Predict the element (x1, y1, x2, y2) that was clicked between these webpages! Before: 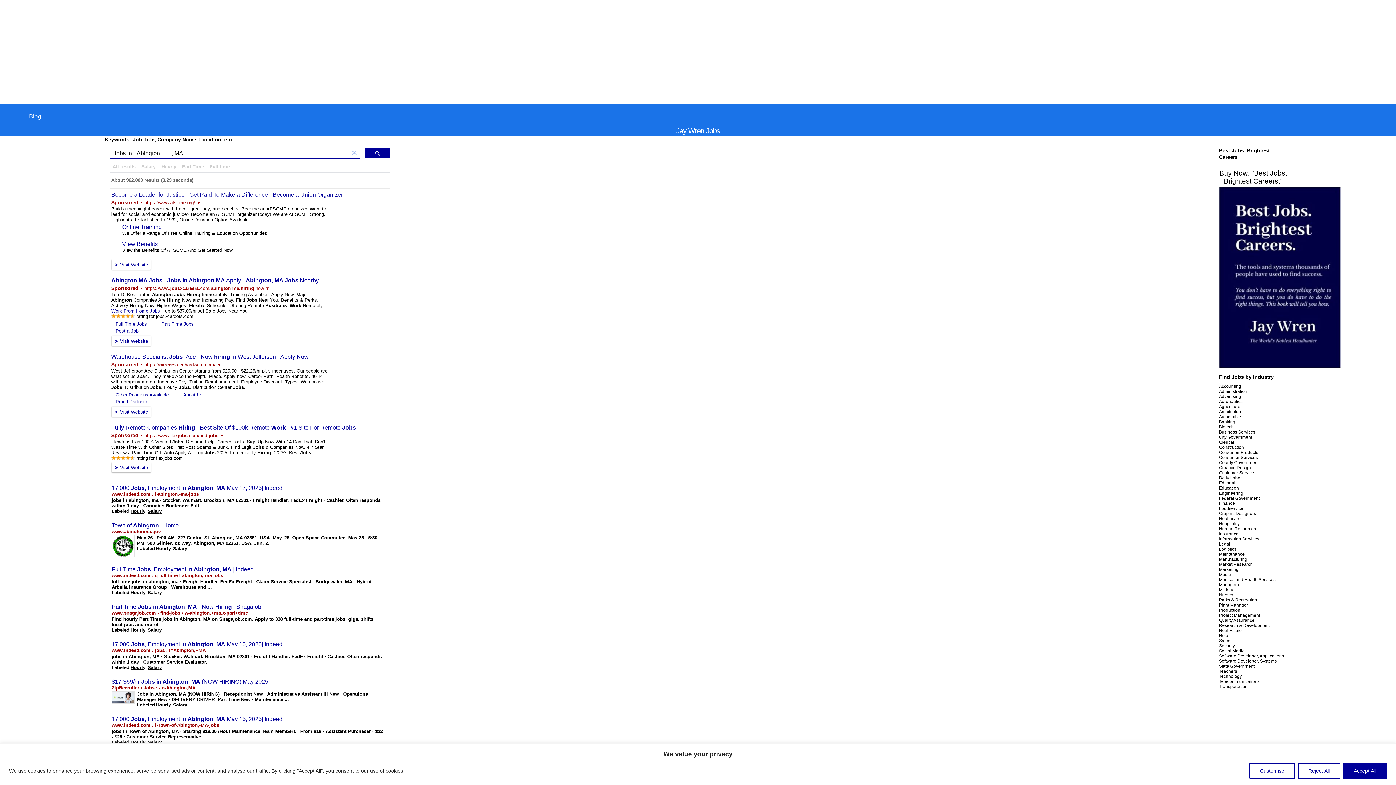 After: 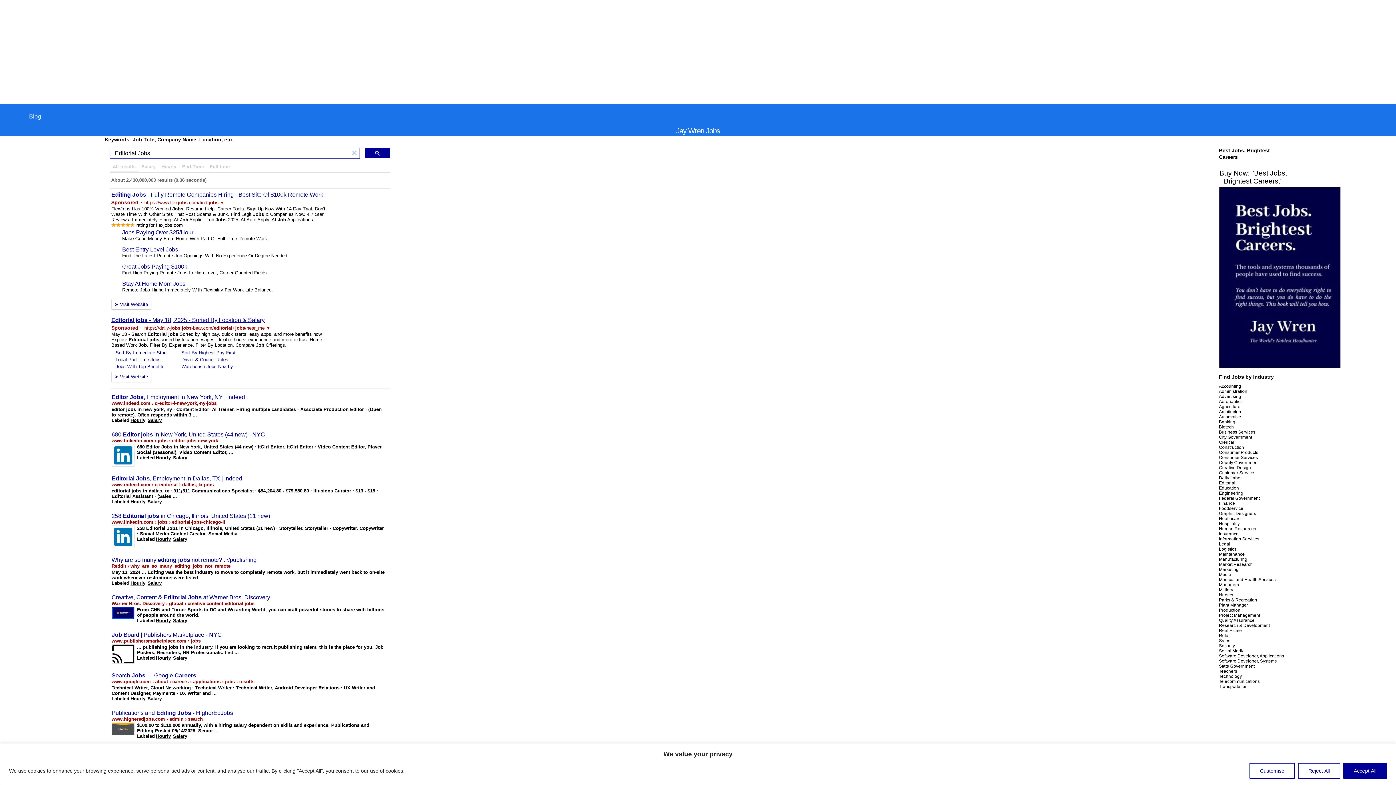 Action: label: Editorial bbox: (1219, 480, 1235, 485)